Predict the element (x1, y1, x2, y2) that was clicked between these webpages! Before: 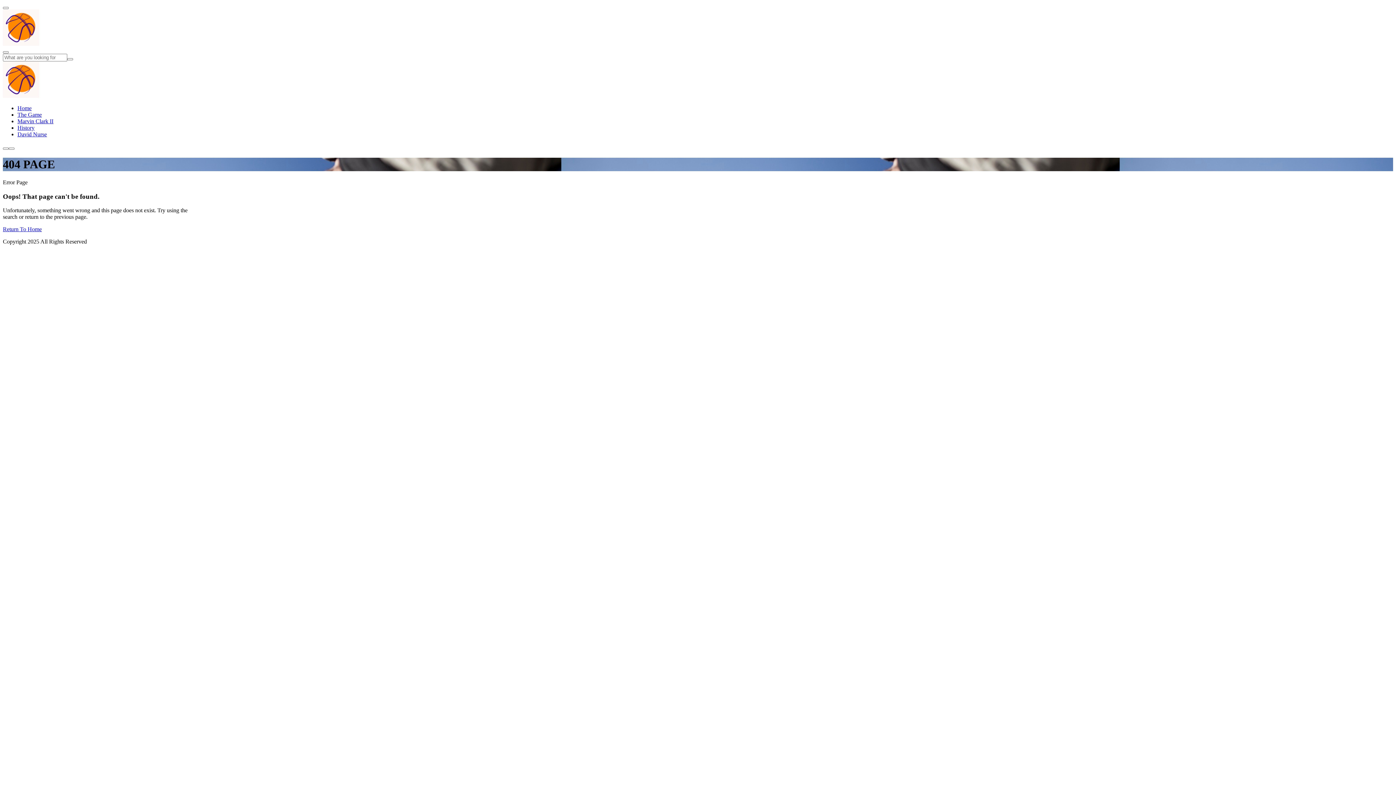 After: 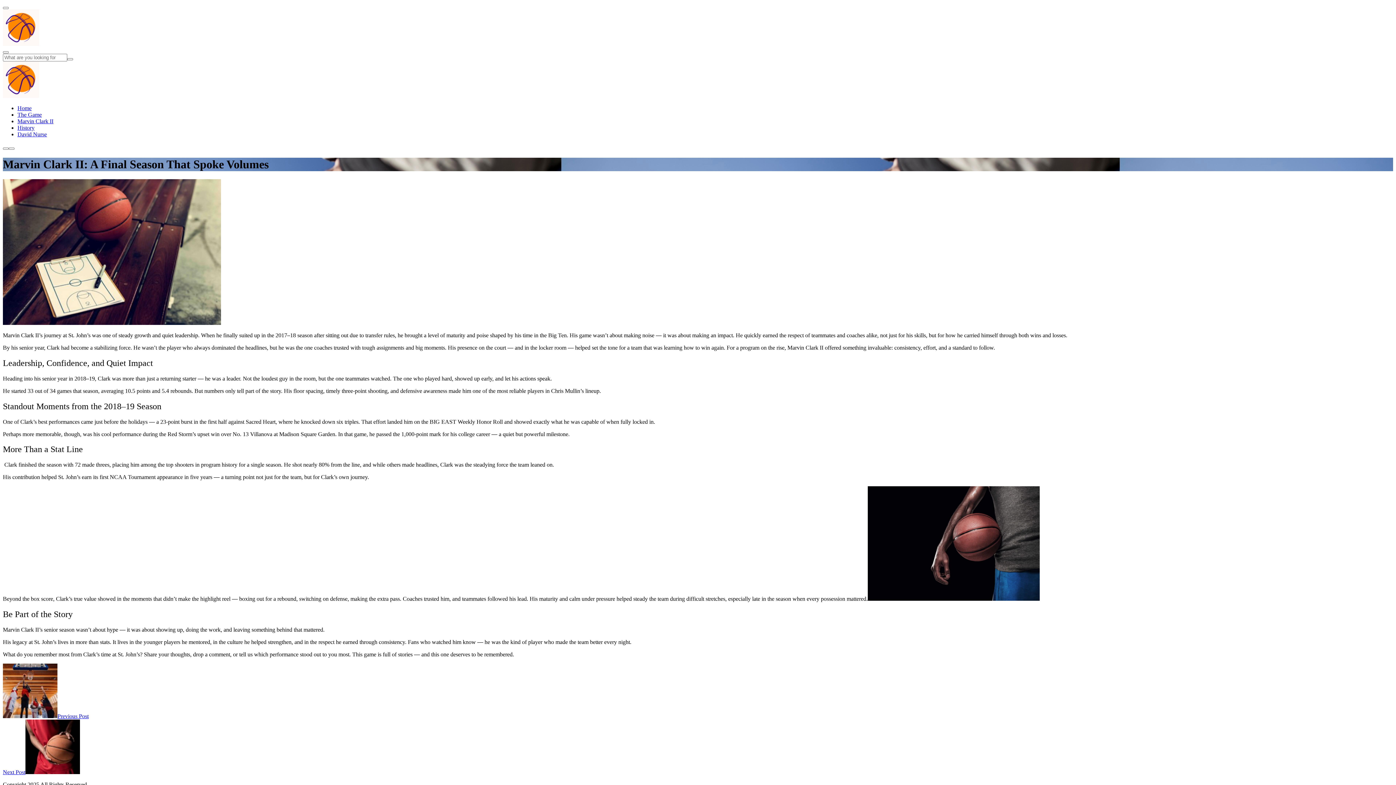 Action: label: Marvin Clark II bbox: (17, 118, 53, 124)